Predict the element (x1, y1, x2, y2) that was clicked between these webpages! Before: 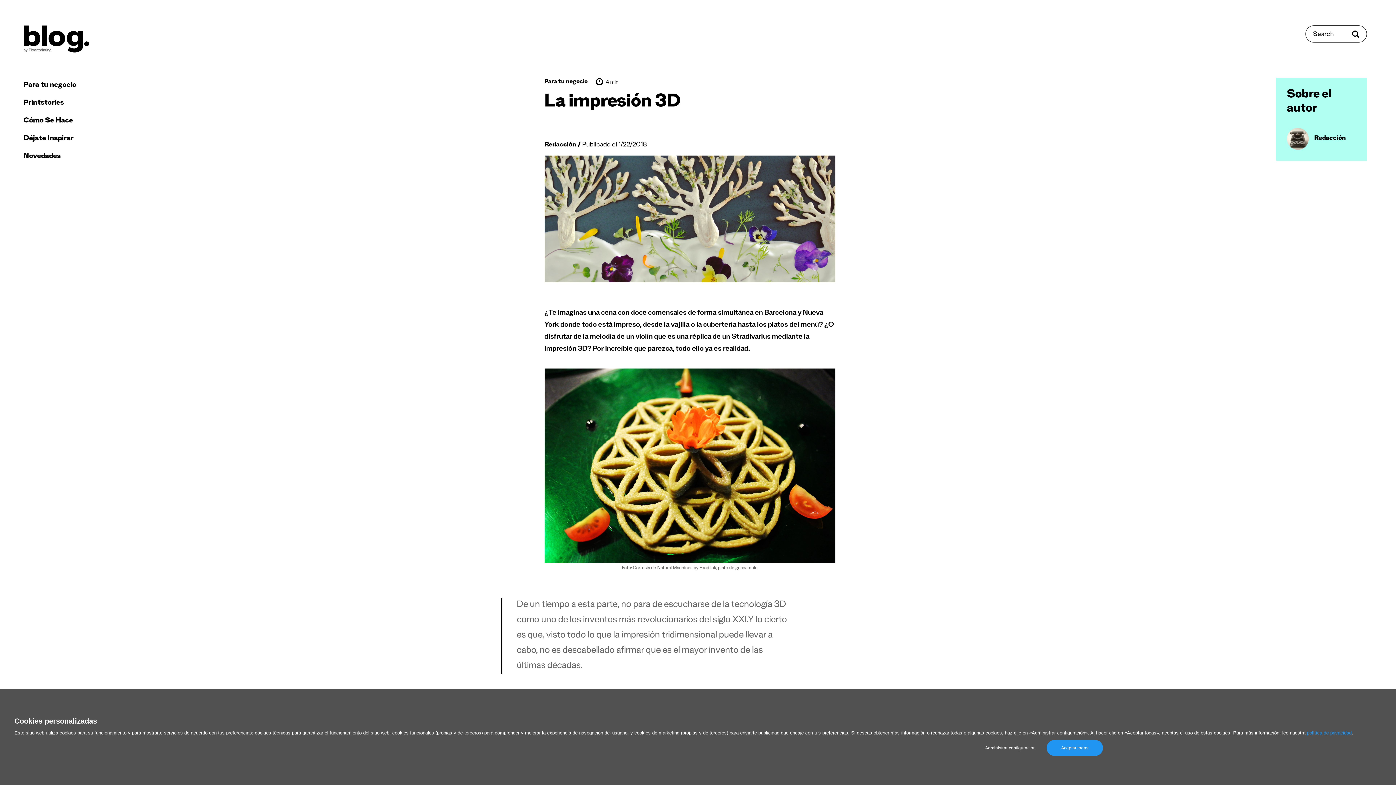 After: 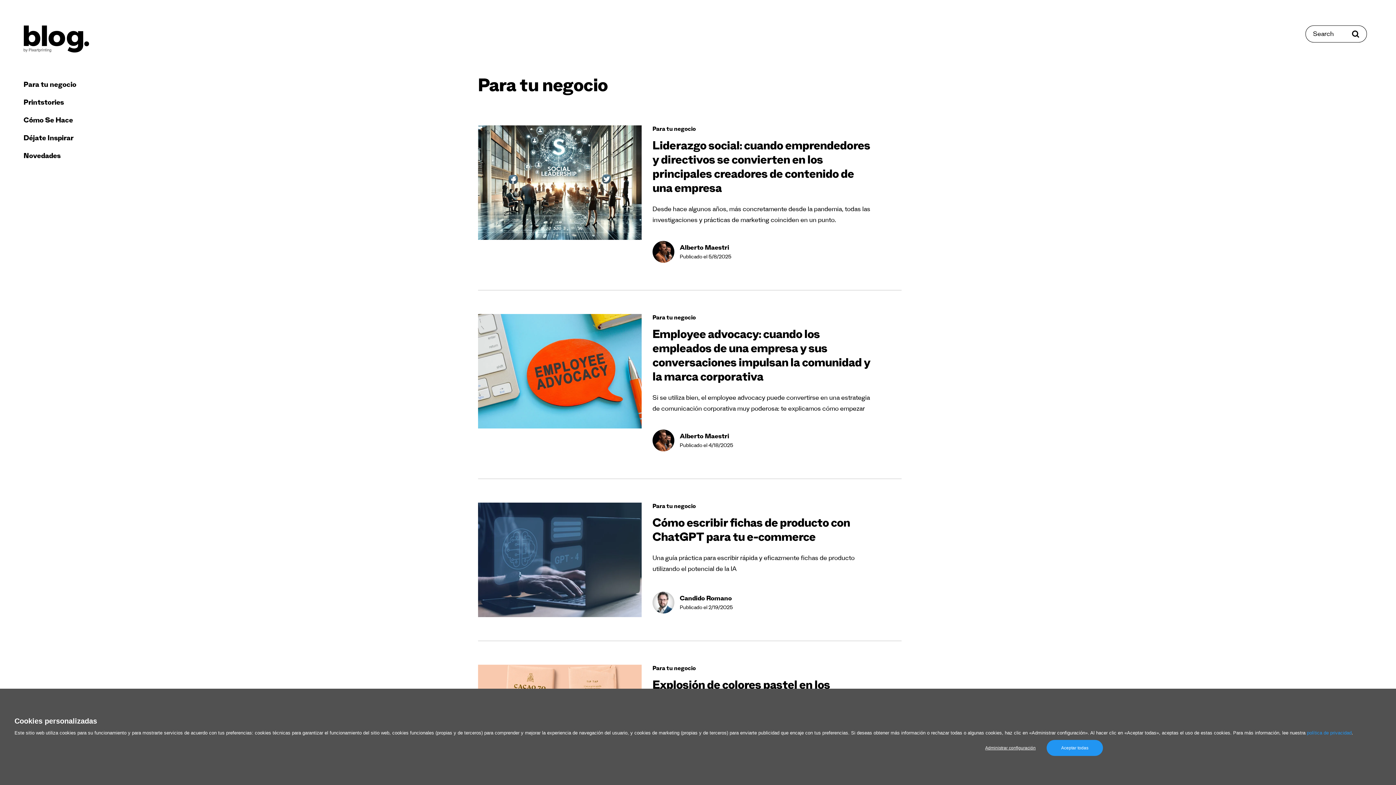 Action: label: Para tu negocio bbox: (544, 79, 587, 85)